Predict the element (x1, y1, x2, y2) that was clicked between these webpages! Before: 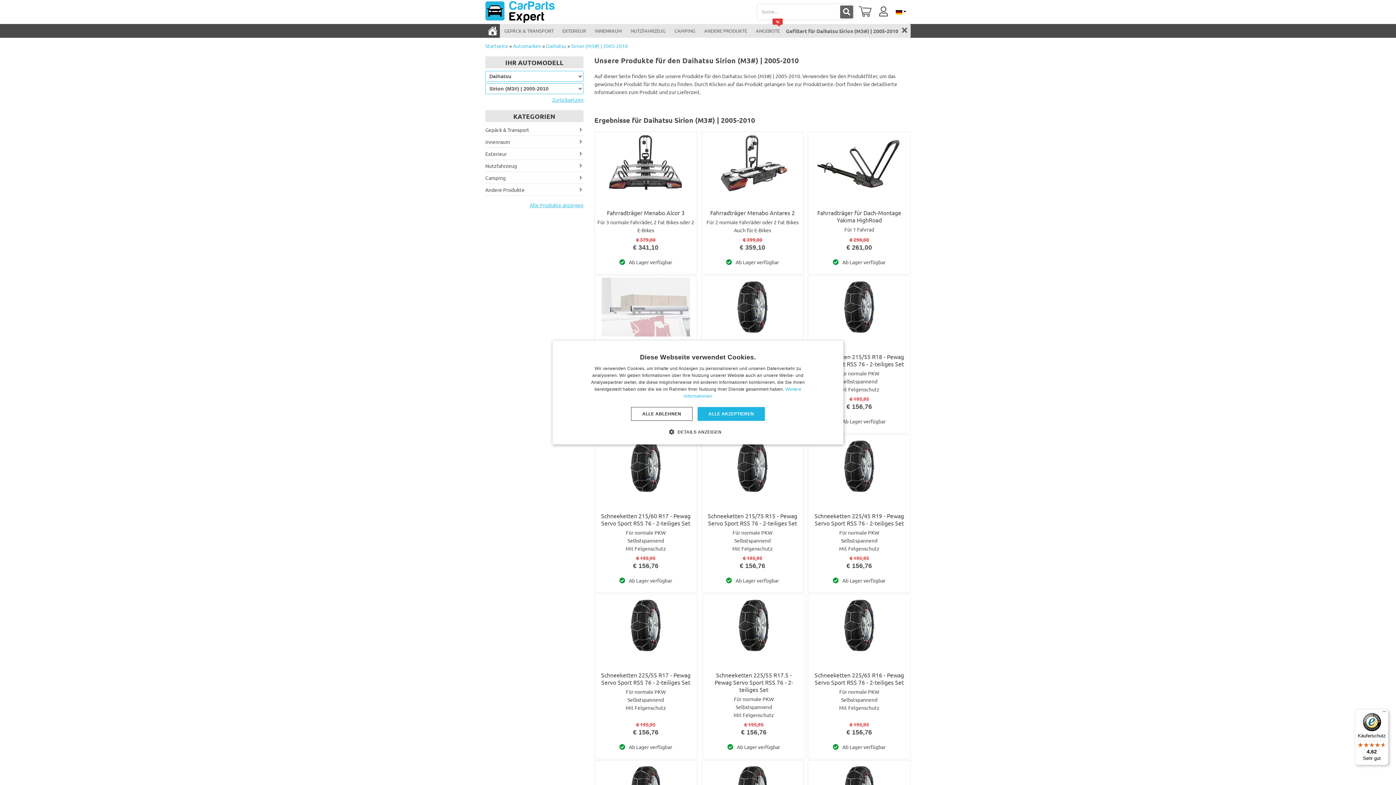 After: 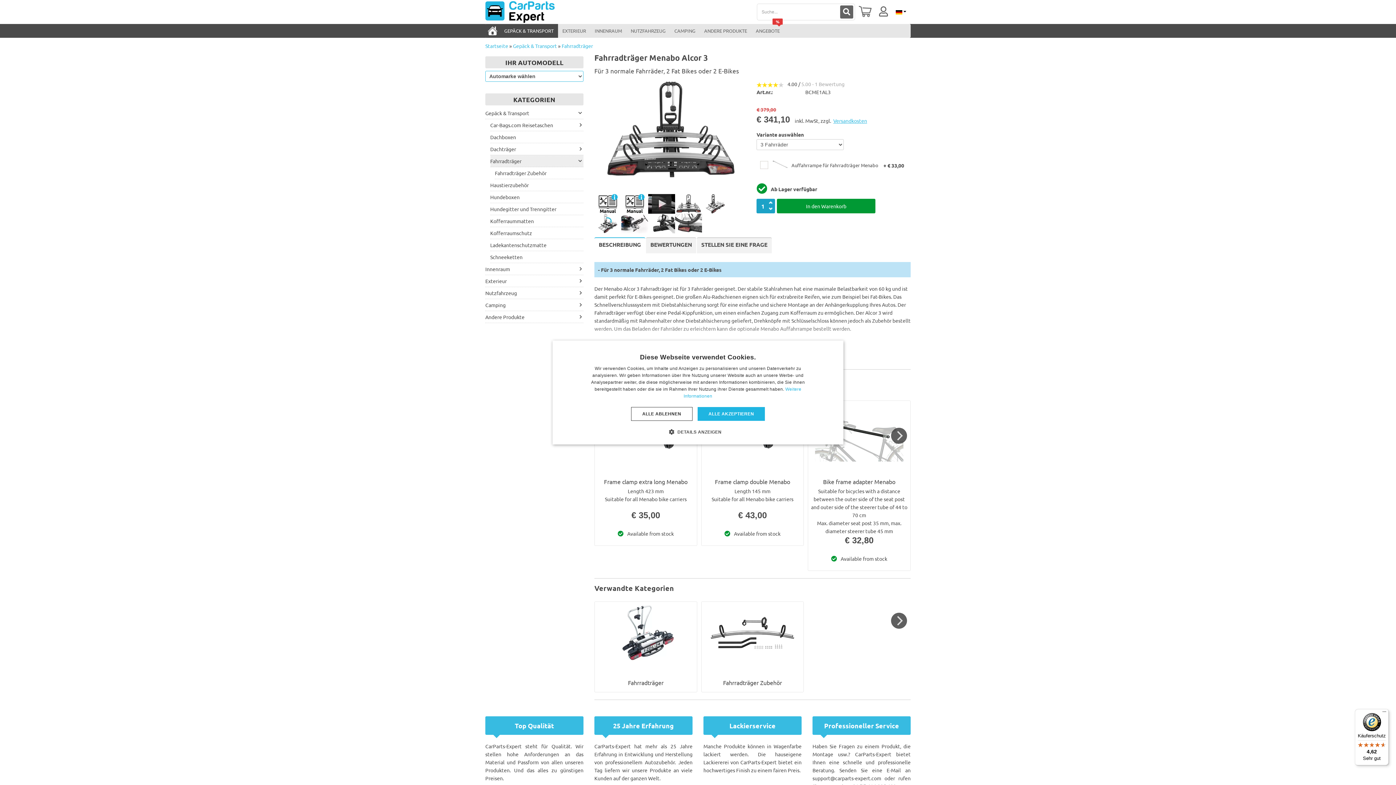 Action: bbox: (596, 133, 695, 204)